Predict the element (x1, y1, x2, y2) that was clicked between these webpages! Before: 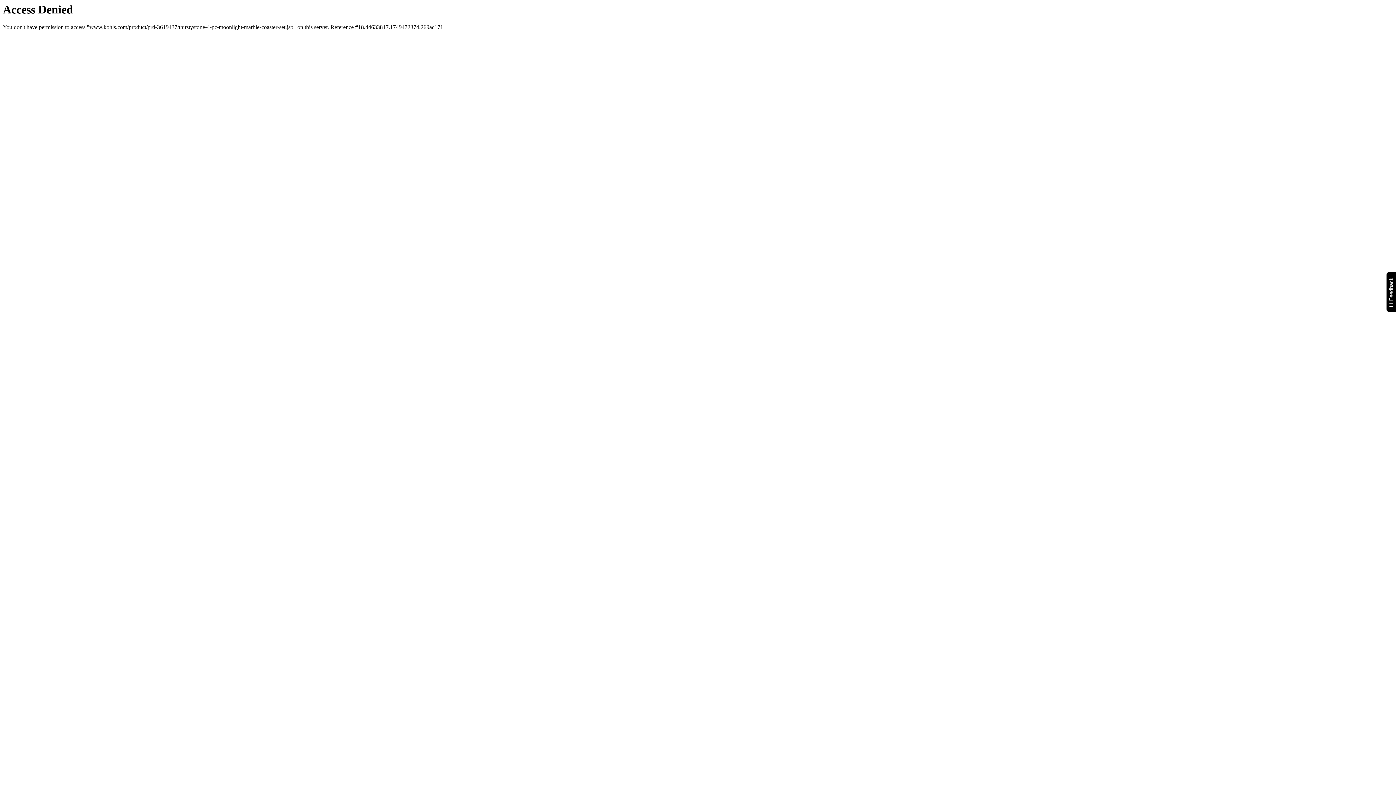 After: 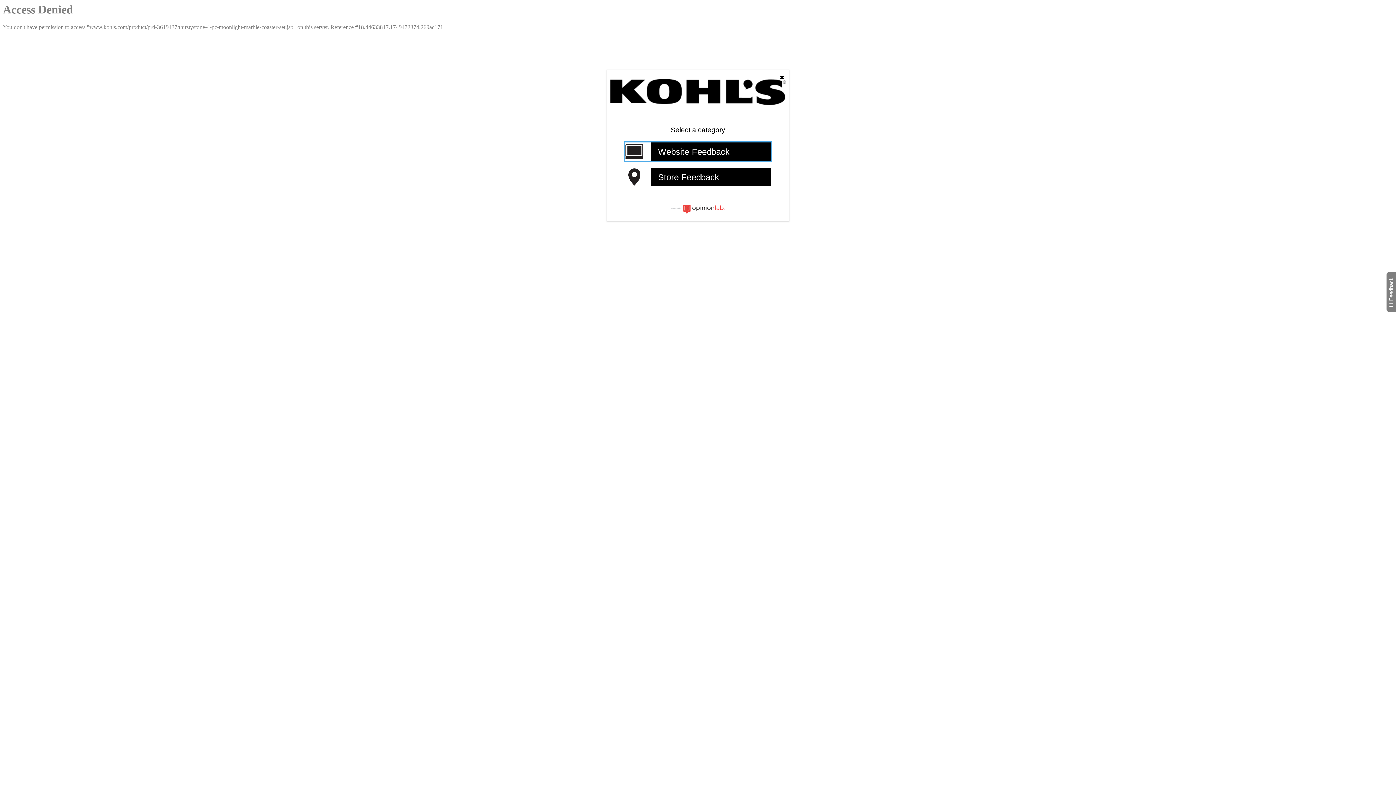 Action: bbox: (1386, 271, 1399, 312) label: Feedback
Will open a new window